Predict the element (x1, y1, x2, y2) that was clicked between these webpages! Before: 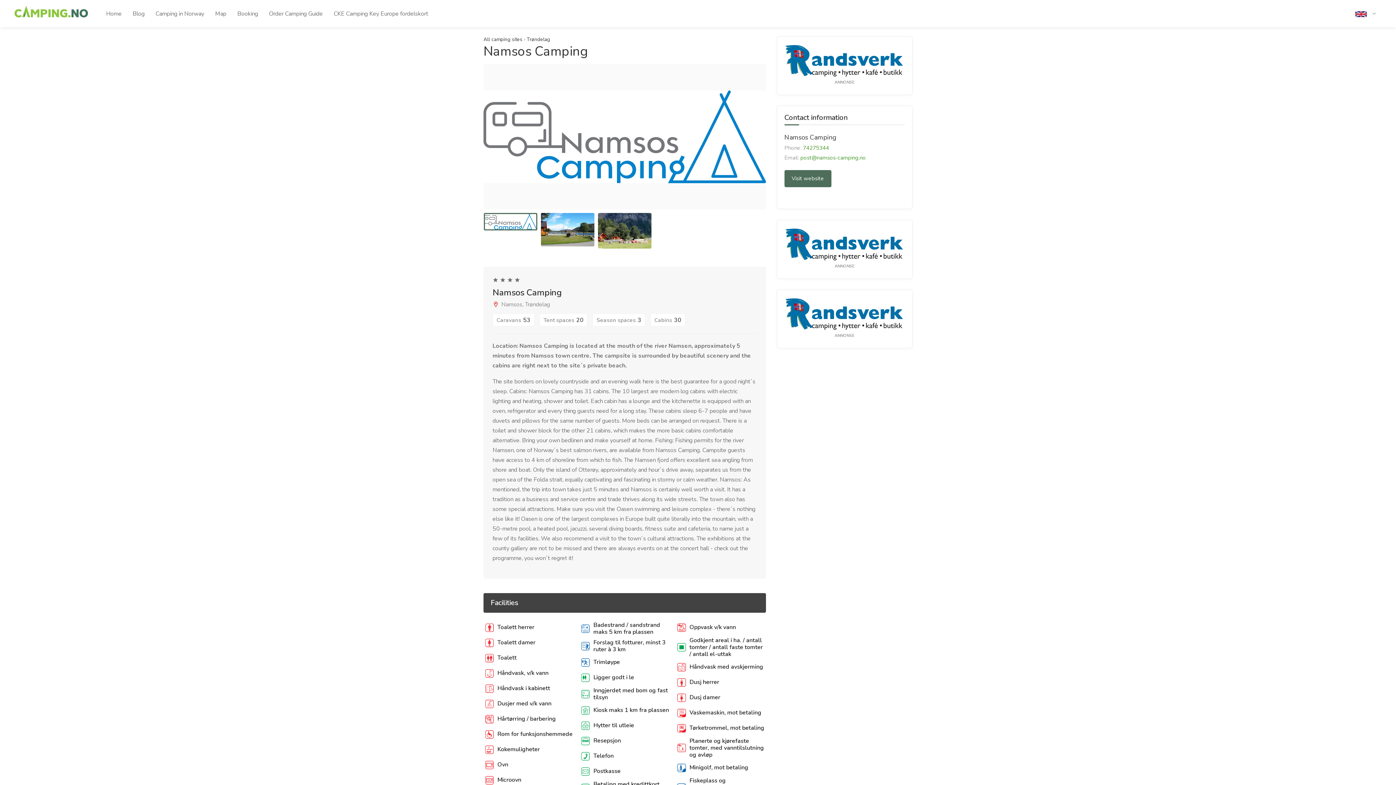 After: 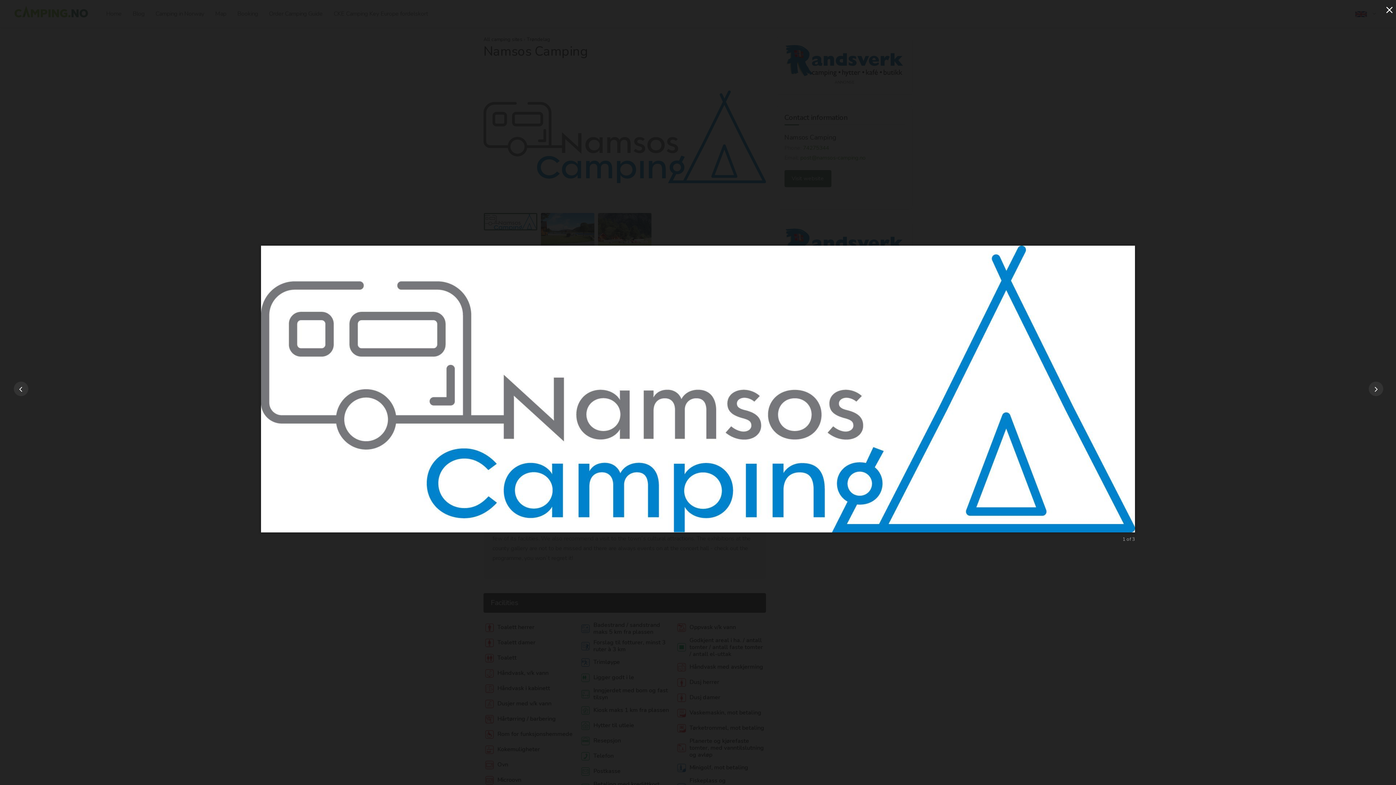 Action: bbox: (483, 64, 766, 209)